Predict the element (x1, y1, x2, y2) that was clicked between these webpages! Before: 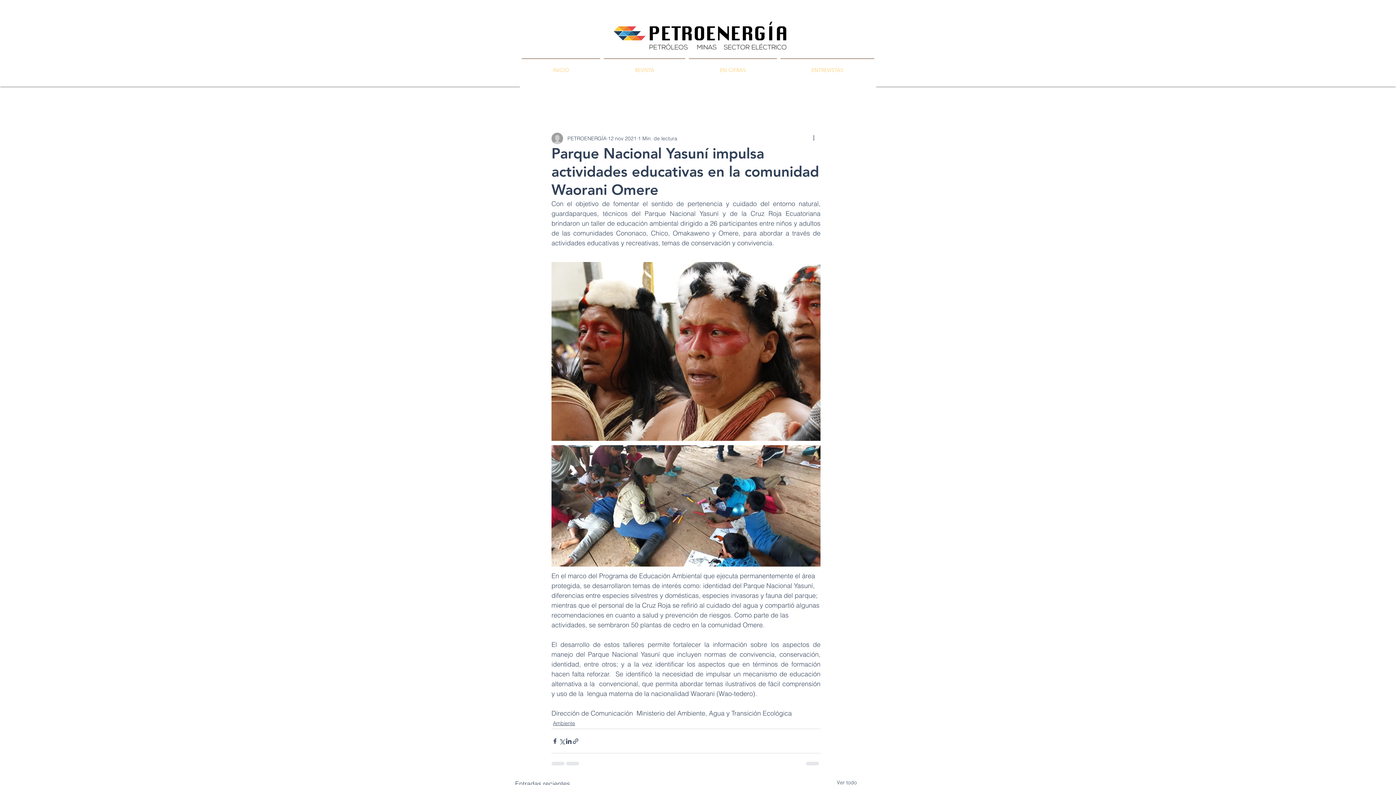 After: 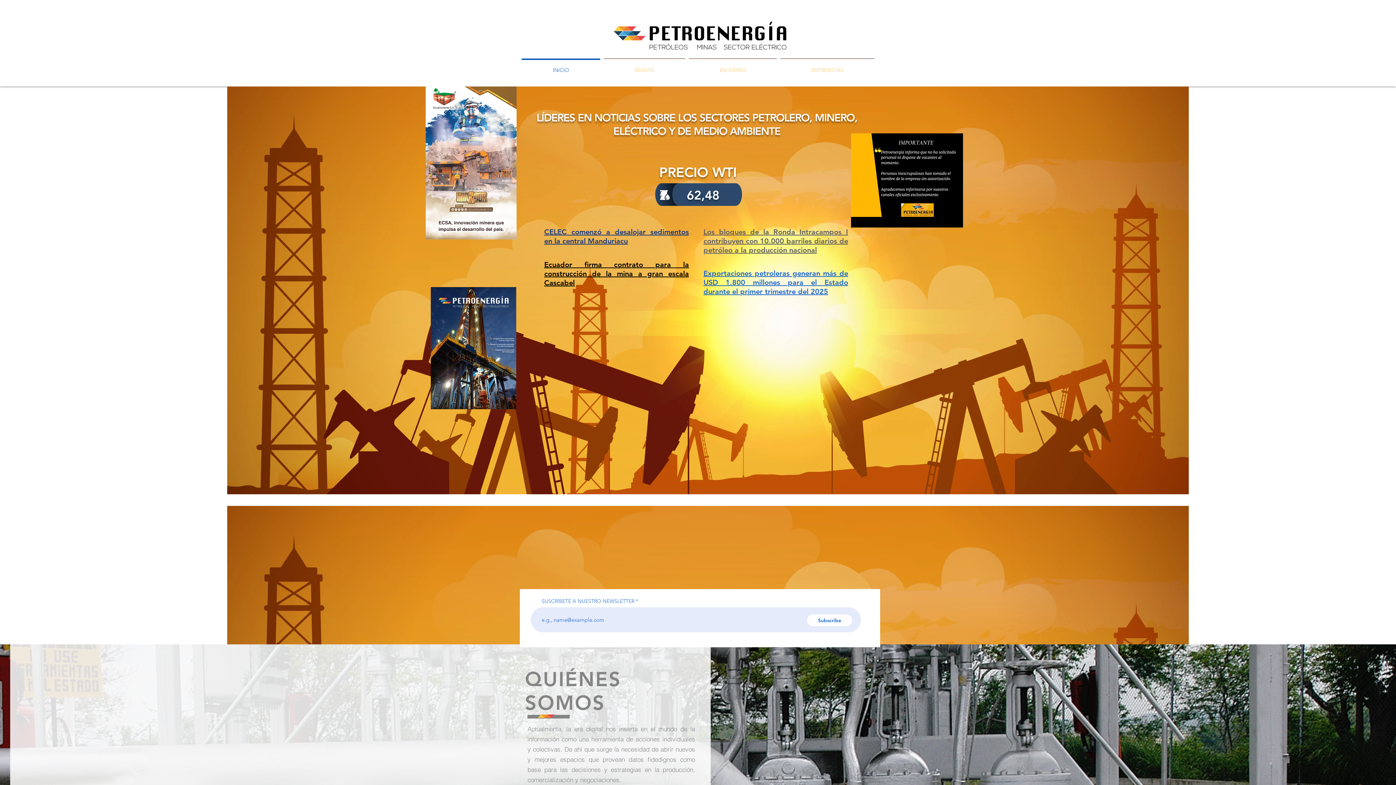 Action: bbox: (604, 17, 797, 52)